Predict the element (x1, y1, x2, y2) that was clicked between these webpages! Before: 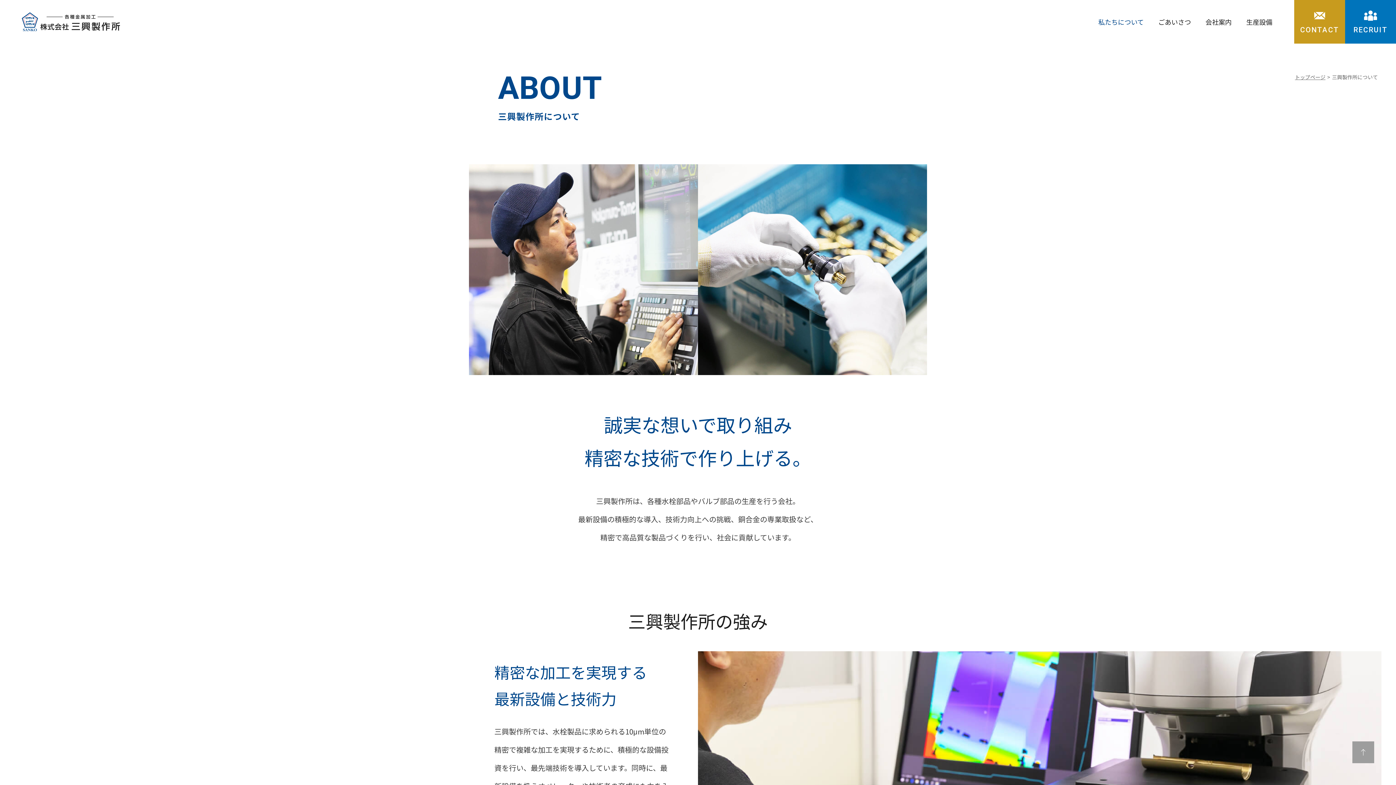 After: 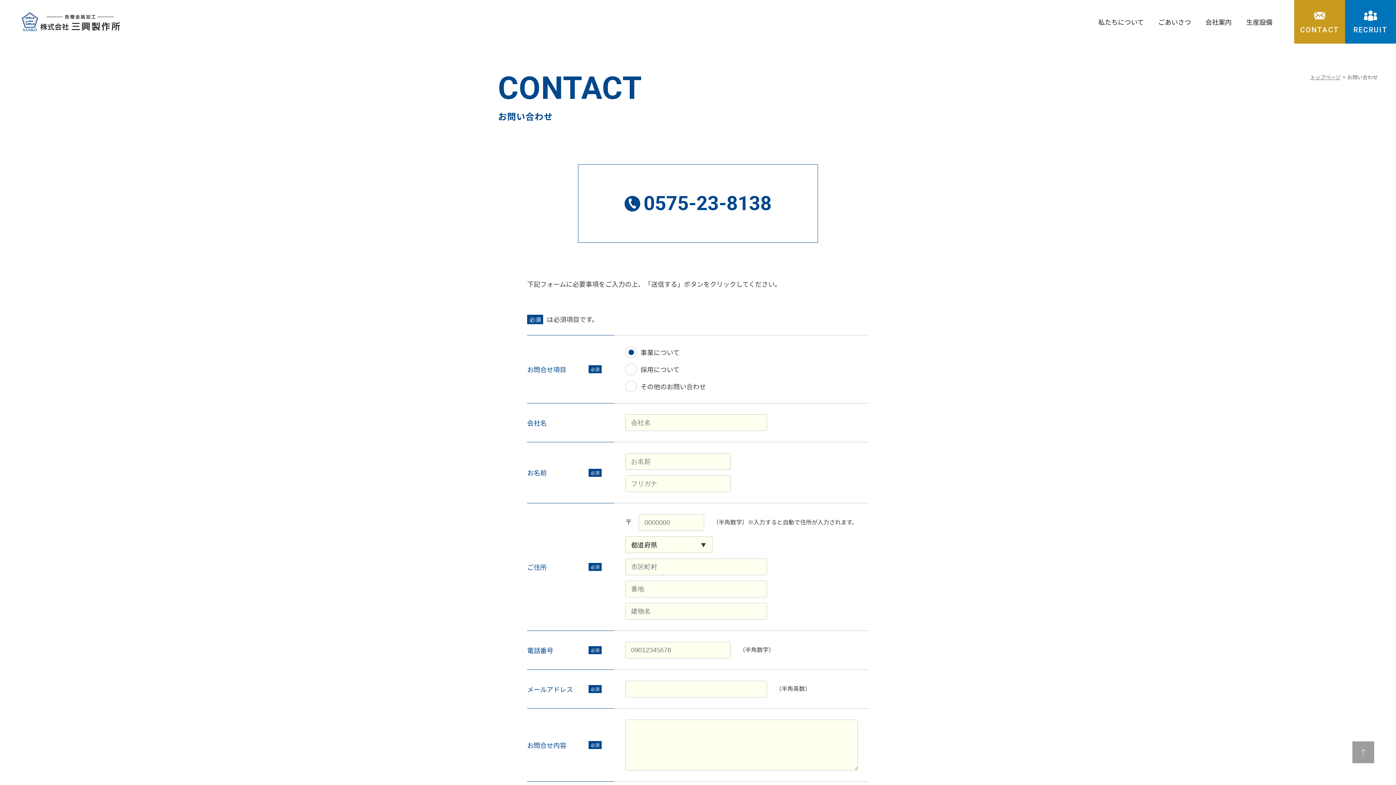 Action: bbox: (1294, 0, 1345, 43) label: CONTACT